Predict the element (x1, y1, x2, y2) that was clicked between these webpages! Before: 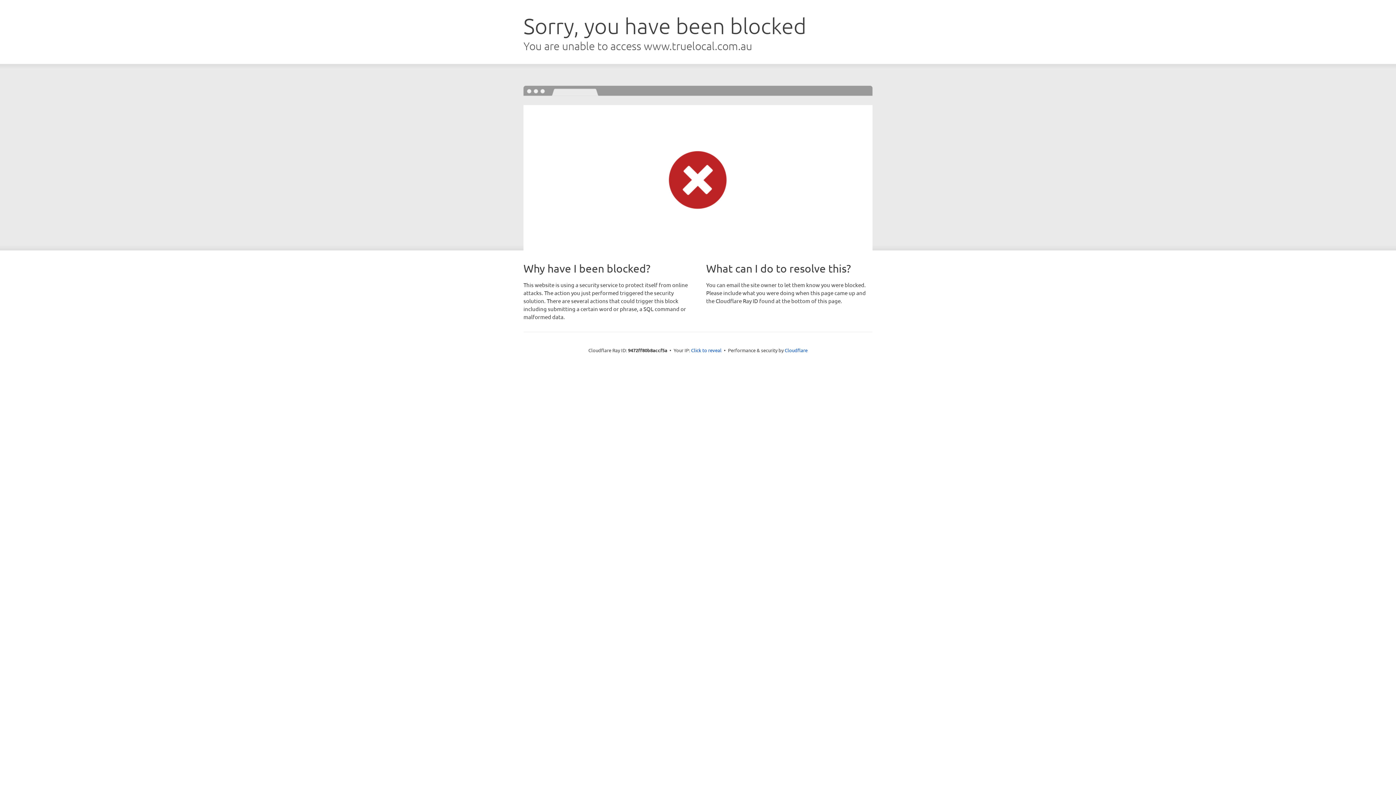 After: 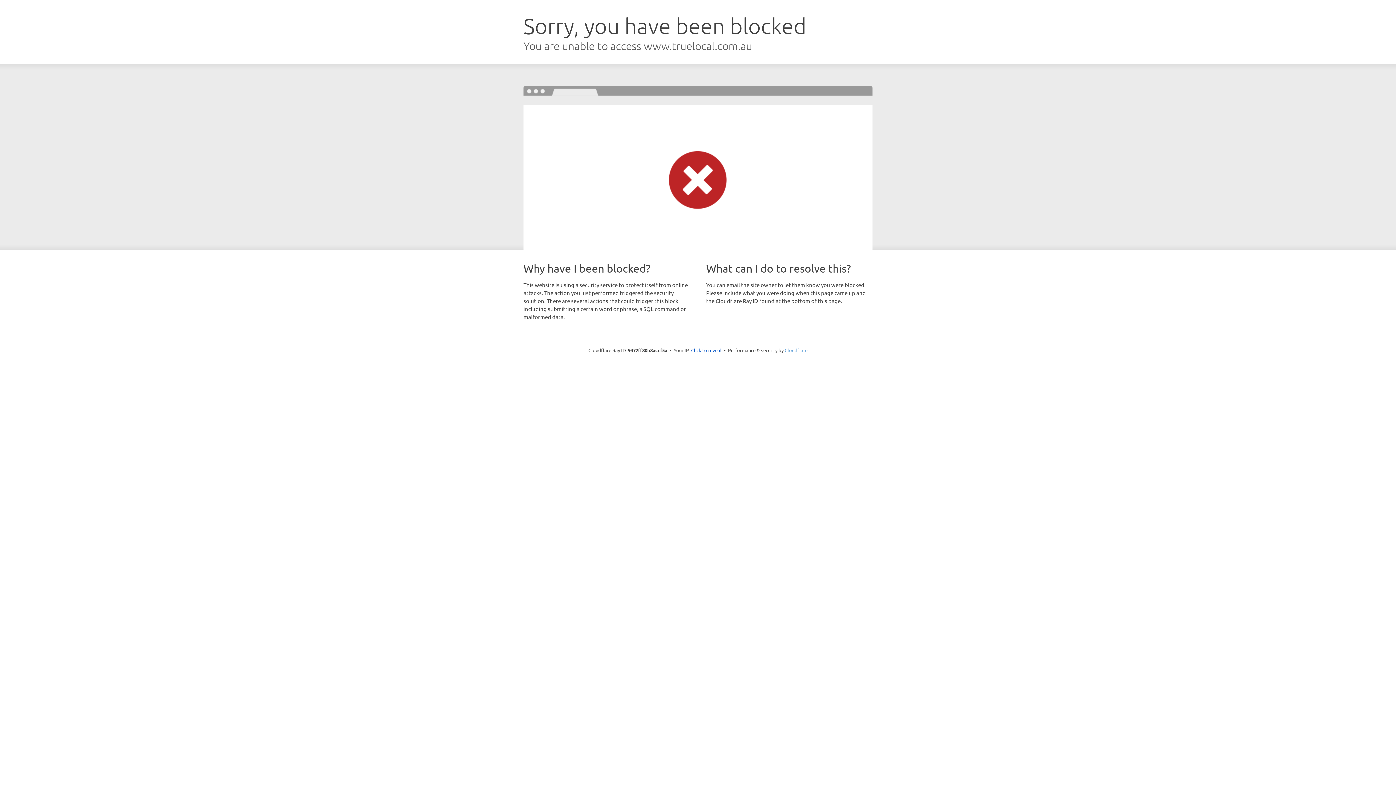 Action: bbox: (784, 347, 807, 353) label: Cloudflare